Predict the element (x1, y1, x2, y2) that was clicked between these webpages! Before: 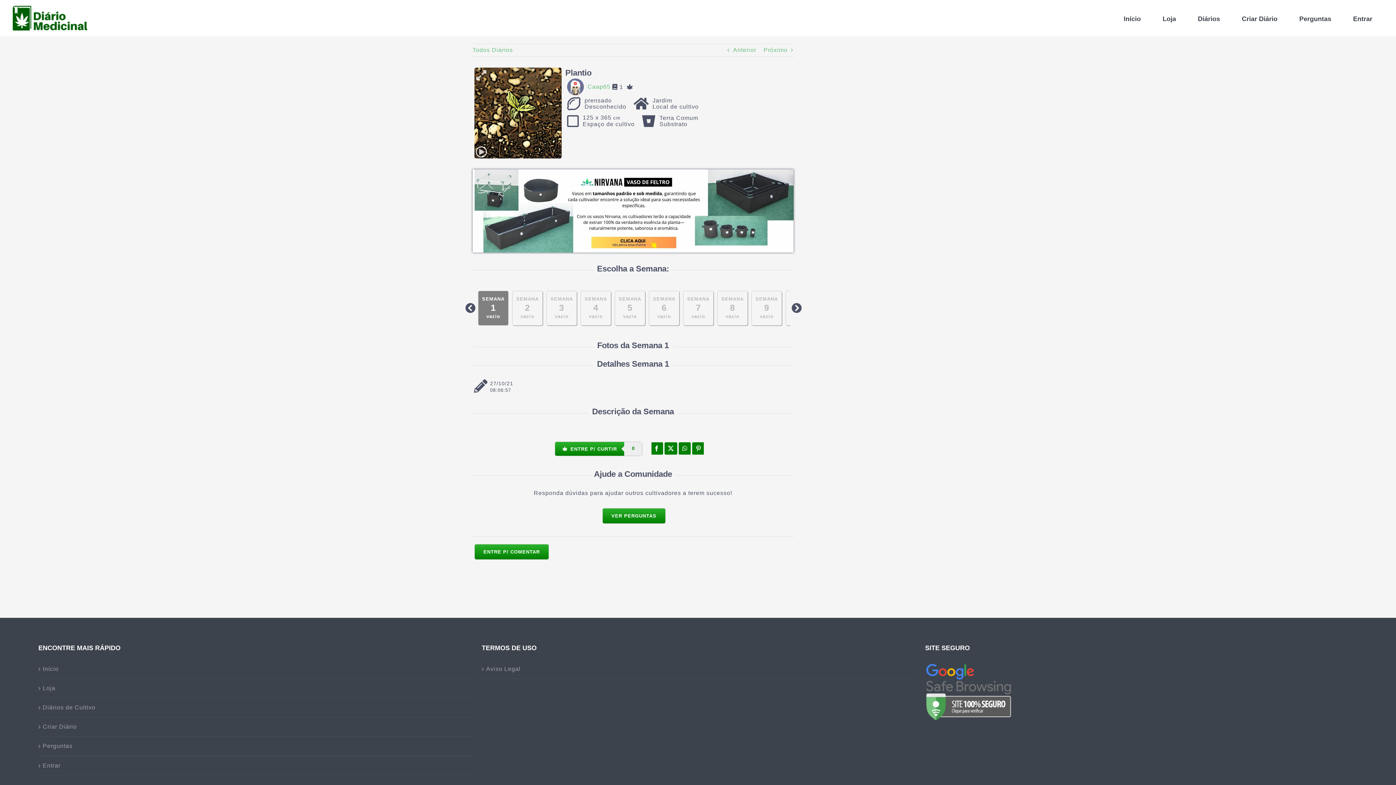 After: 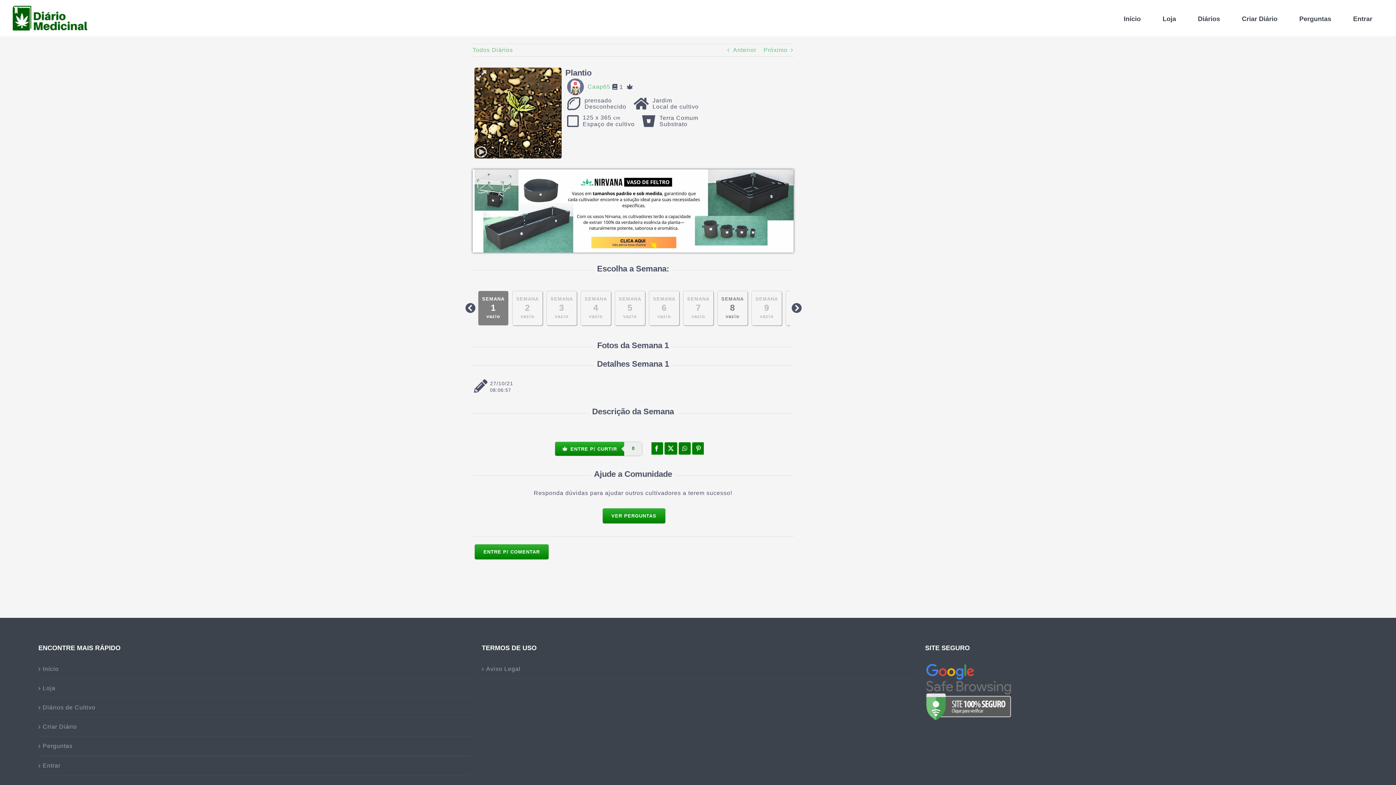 Action: label: SEMANA
8
vazio bbox: (721, 294, 744, 321)